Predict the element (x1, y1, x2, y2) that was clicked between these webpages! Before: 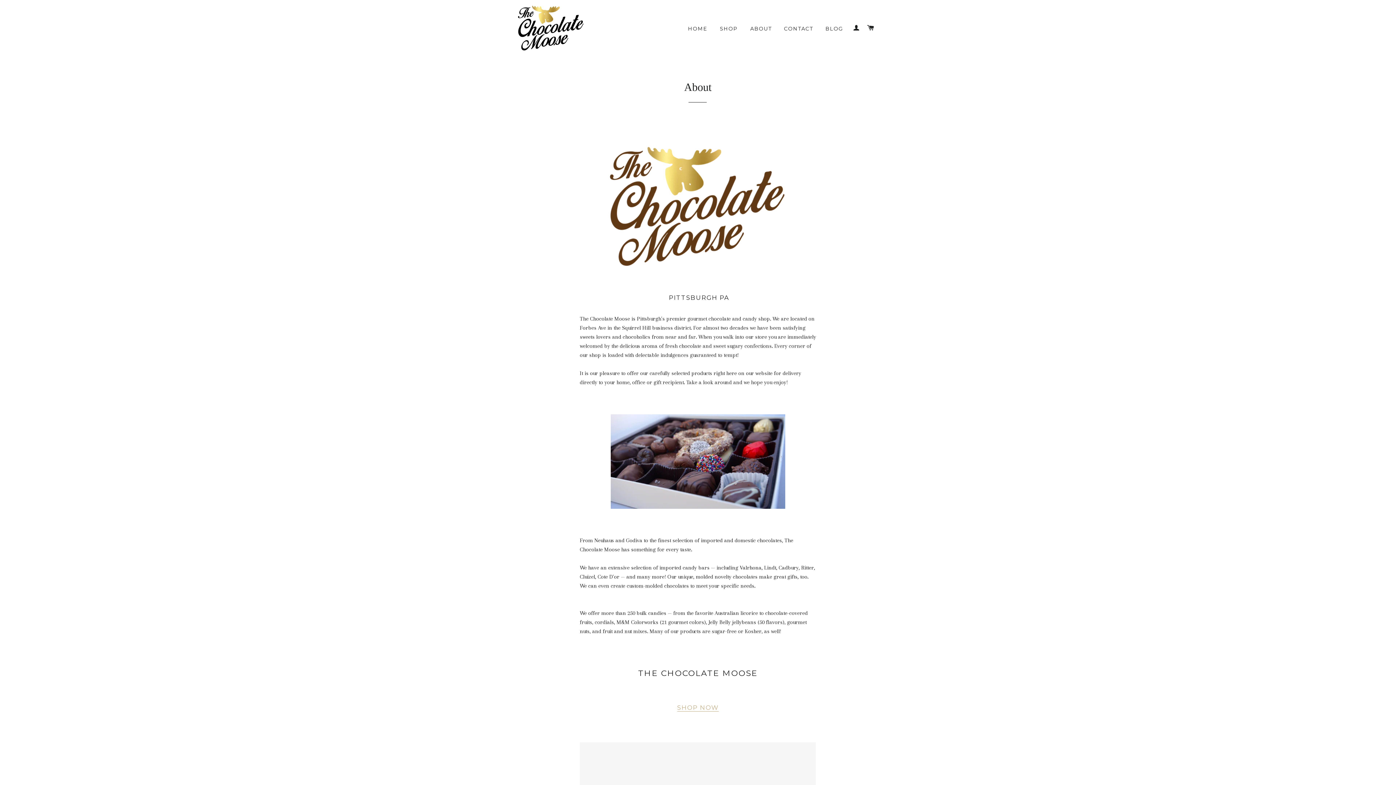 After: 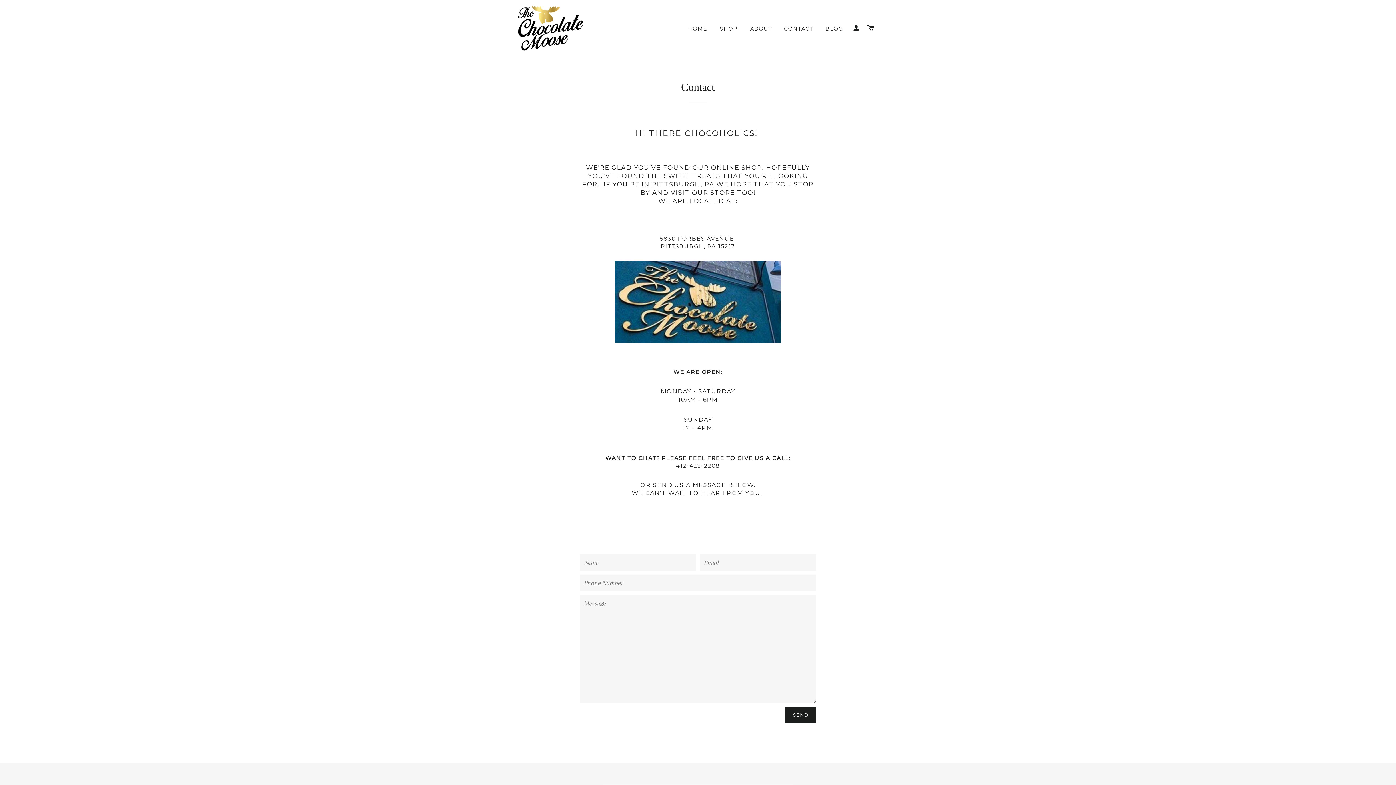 Action: bbox: (778, 19, 818, 38) label: CONTACT